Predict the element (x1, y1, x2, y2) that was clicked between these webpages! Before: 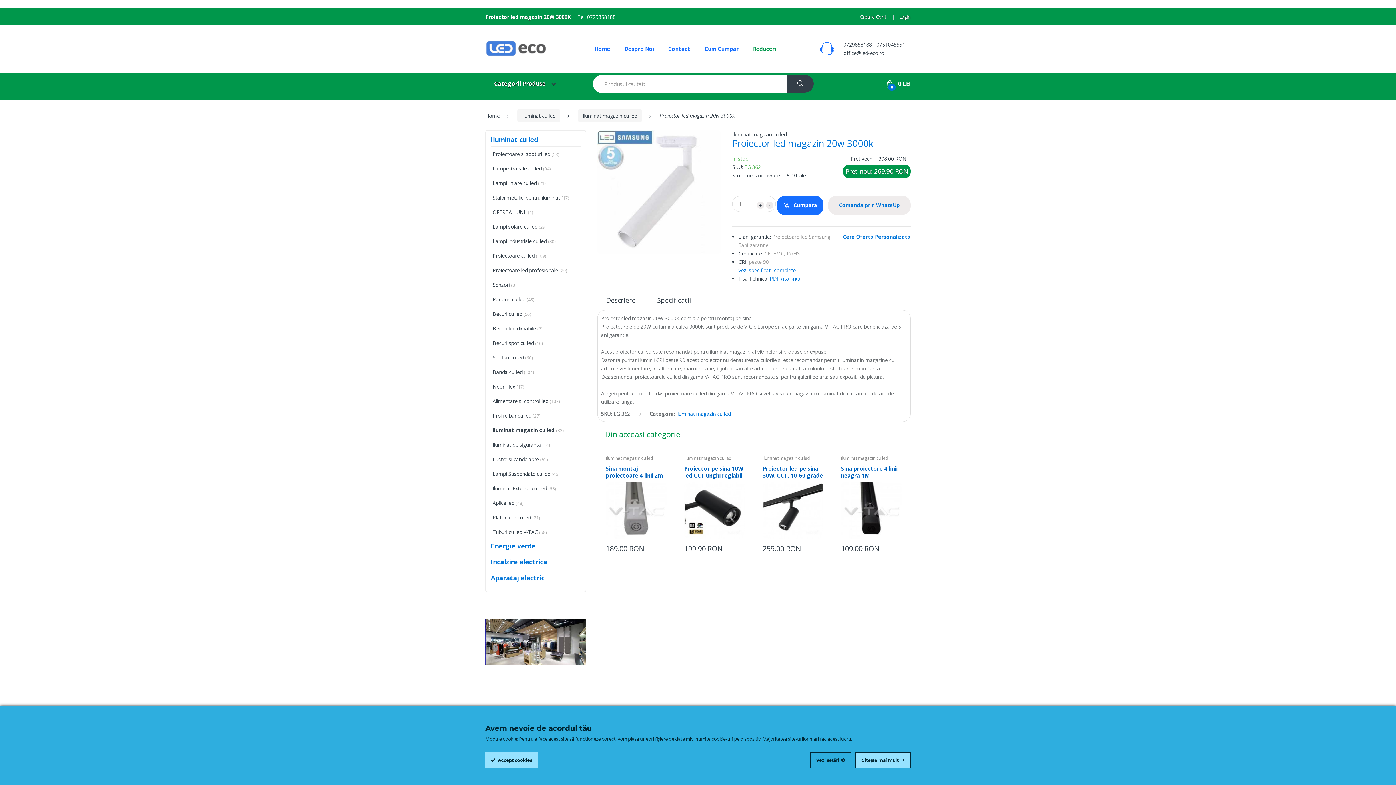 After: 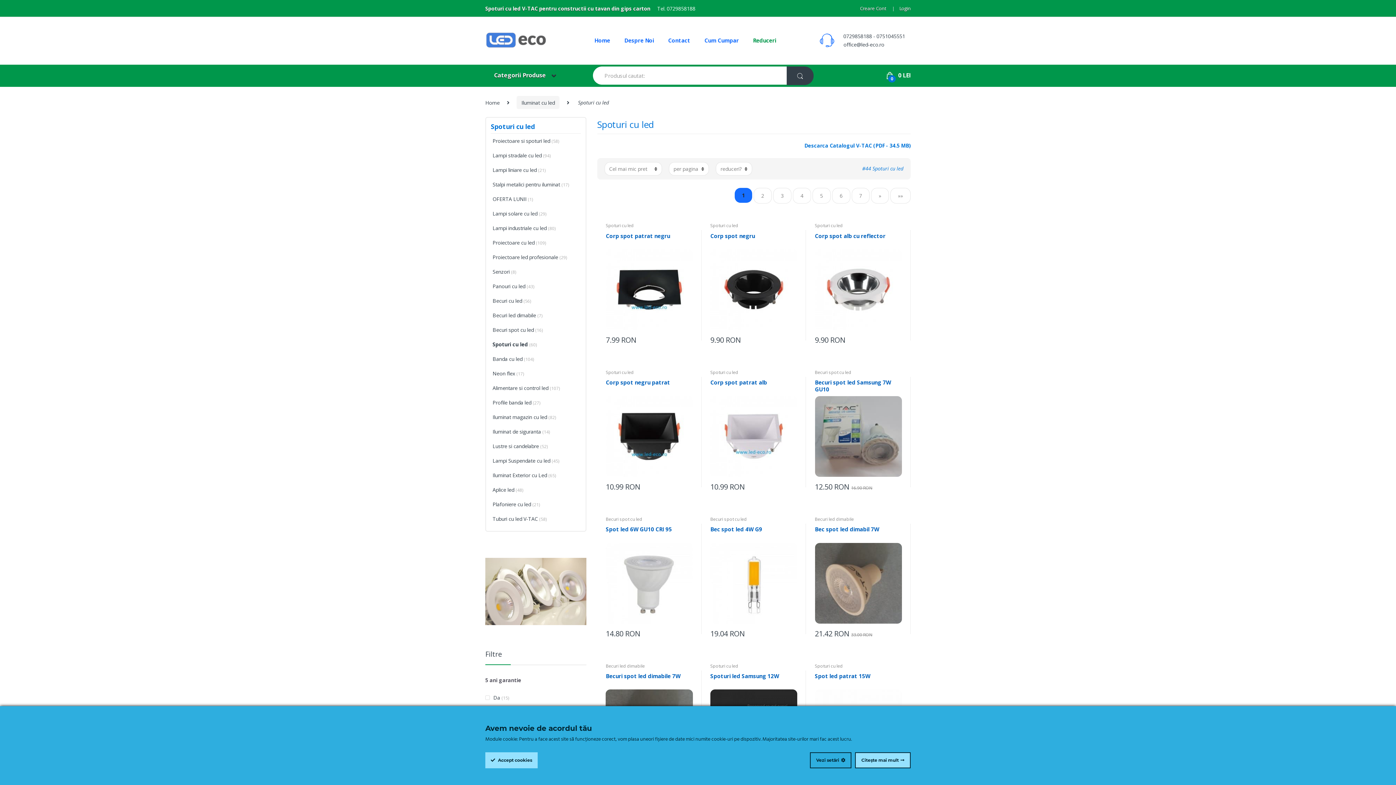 Action: bbox: (490, 350, 524, 365) label: Spoturi cu led